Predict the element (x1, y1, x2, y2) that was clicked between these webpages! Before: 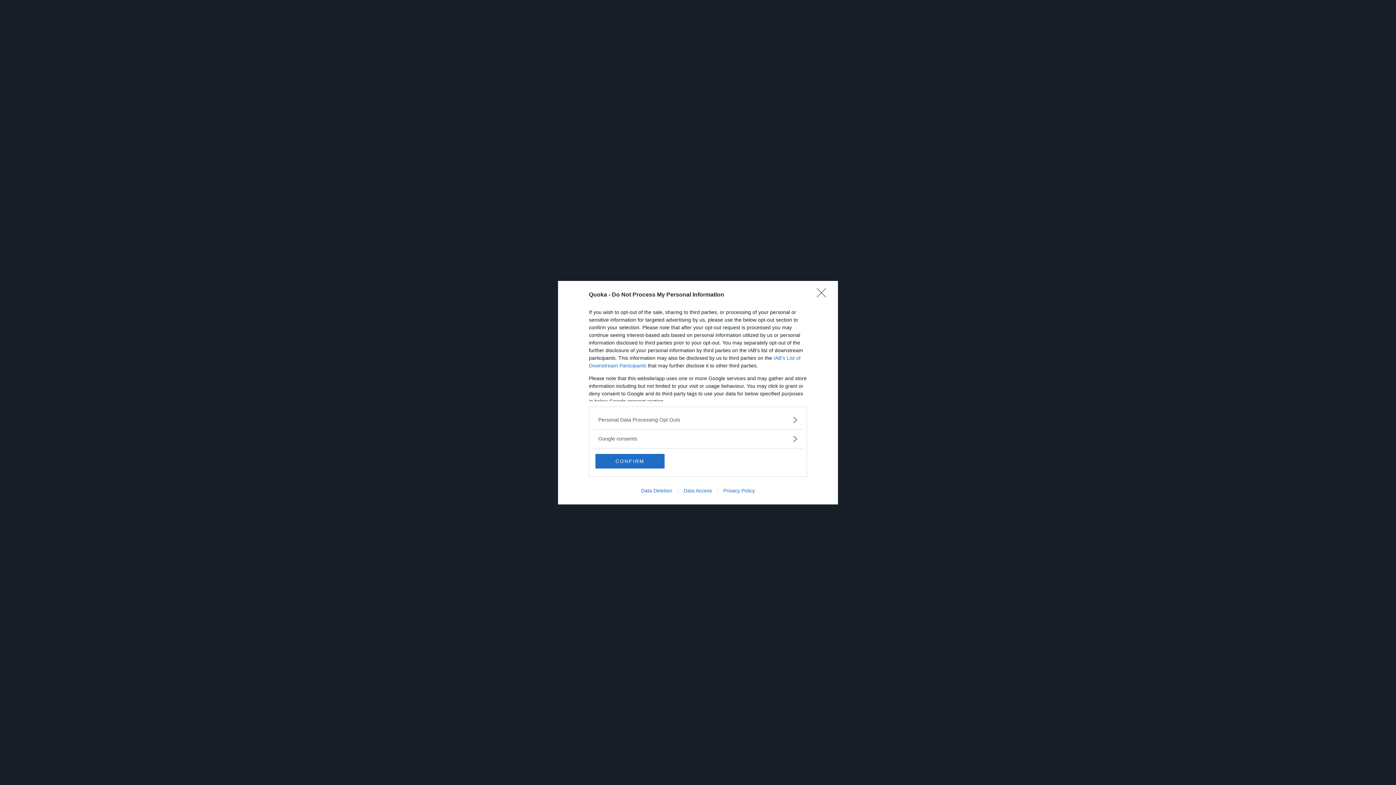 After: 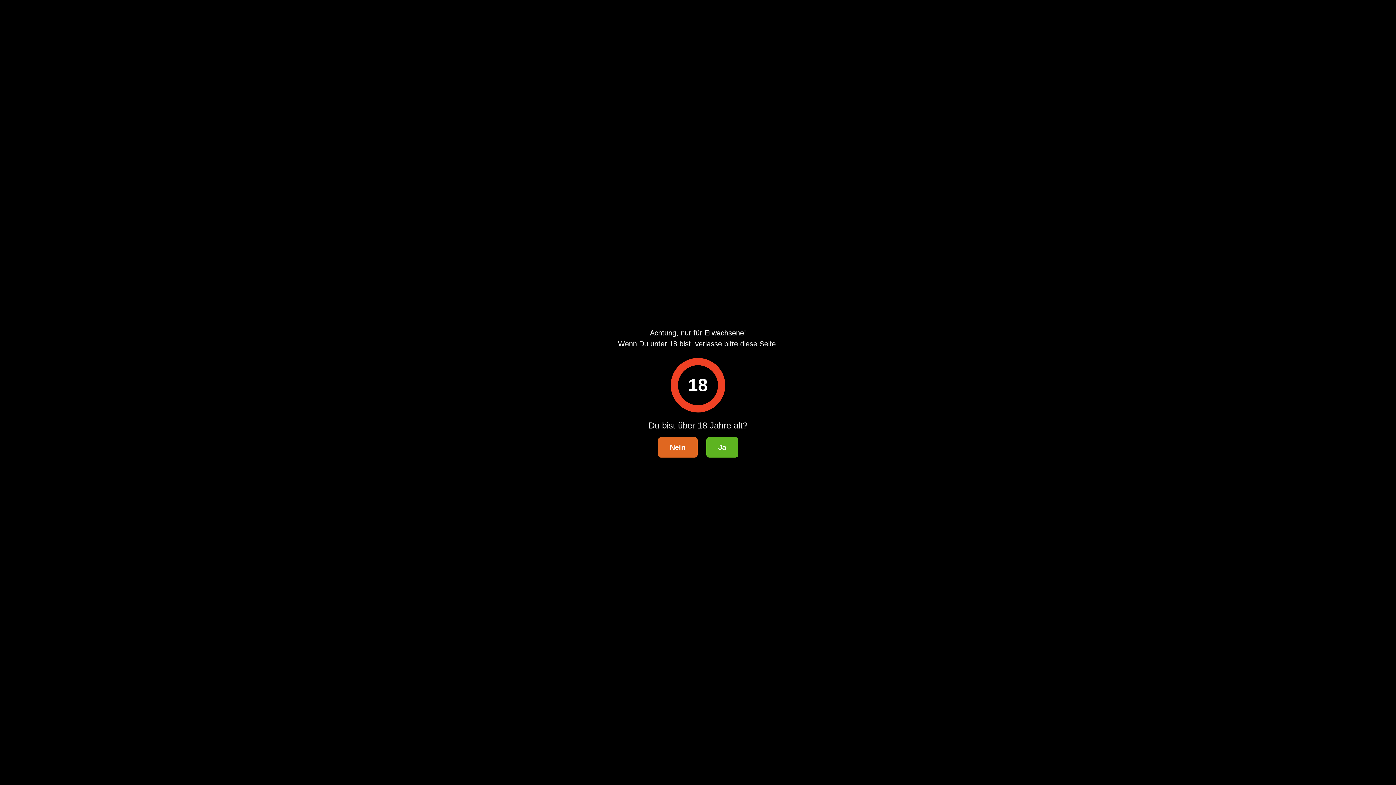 Action: bbox: (817, 288, 830, 302) label: Close